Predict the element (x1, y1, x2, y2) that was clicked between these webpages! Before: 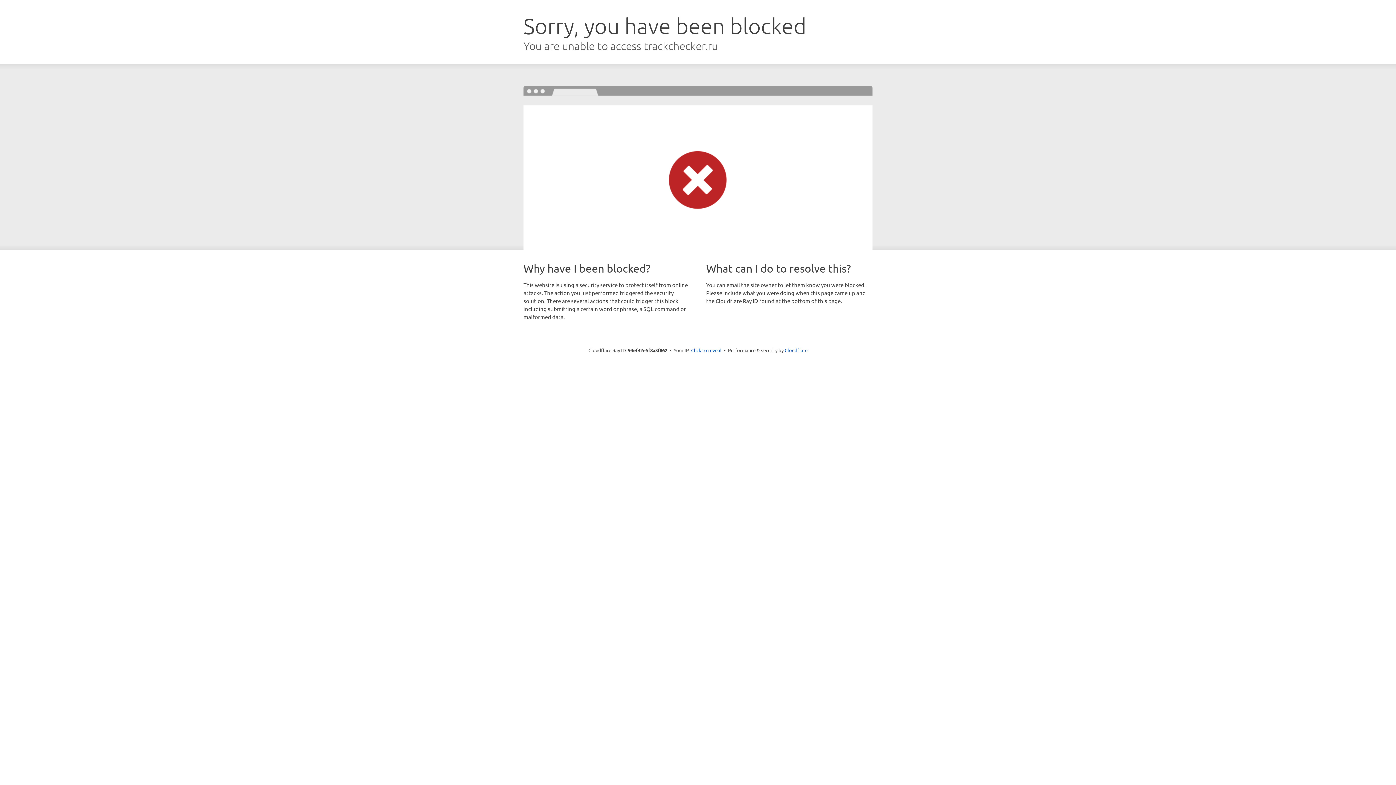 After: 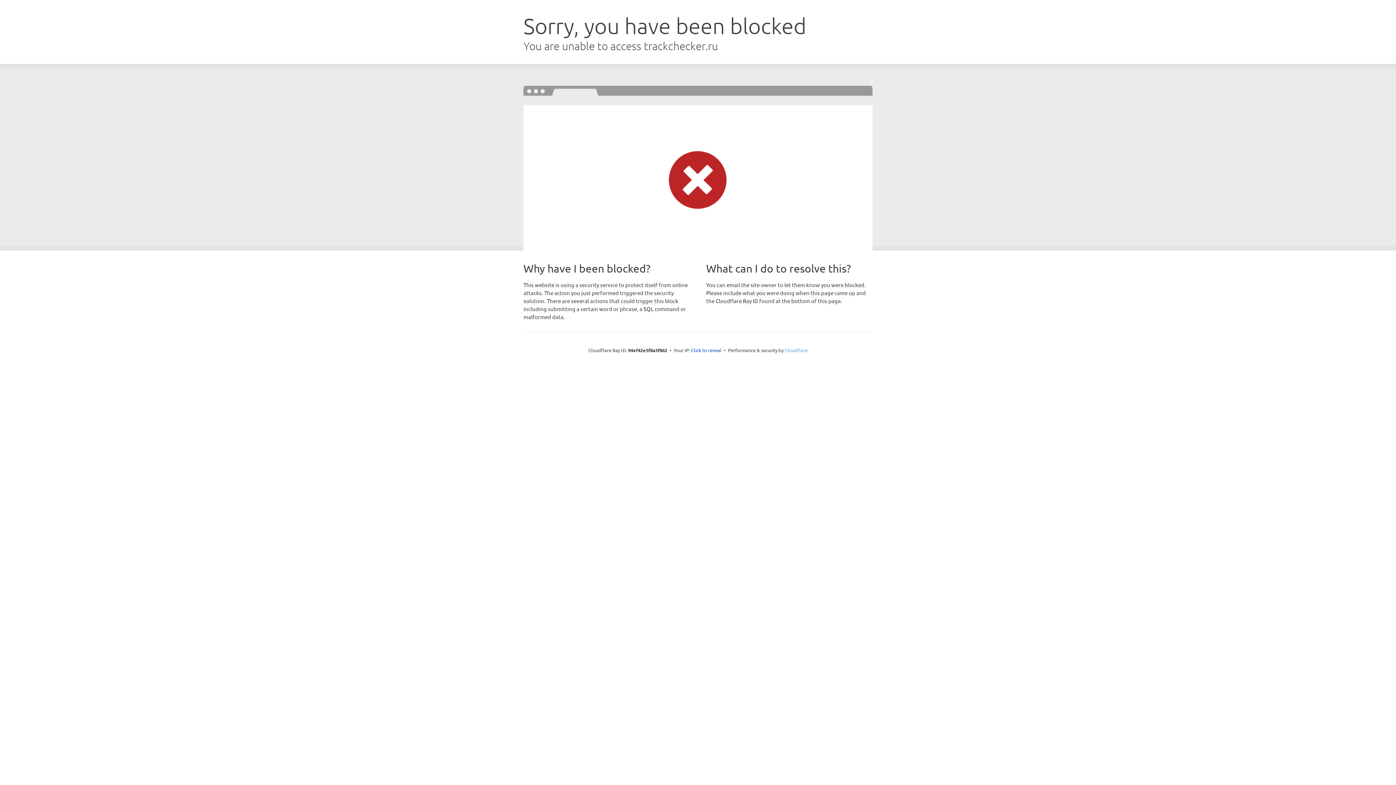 Action: label: Cloudflare bbox: (784, 347, 807, 353)